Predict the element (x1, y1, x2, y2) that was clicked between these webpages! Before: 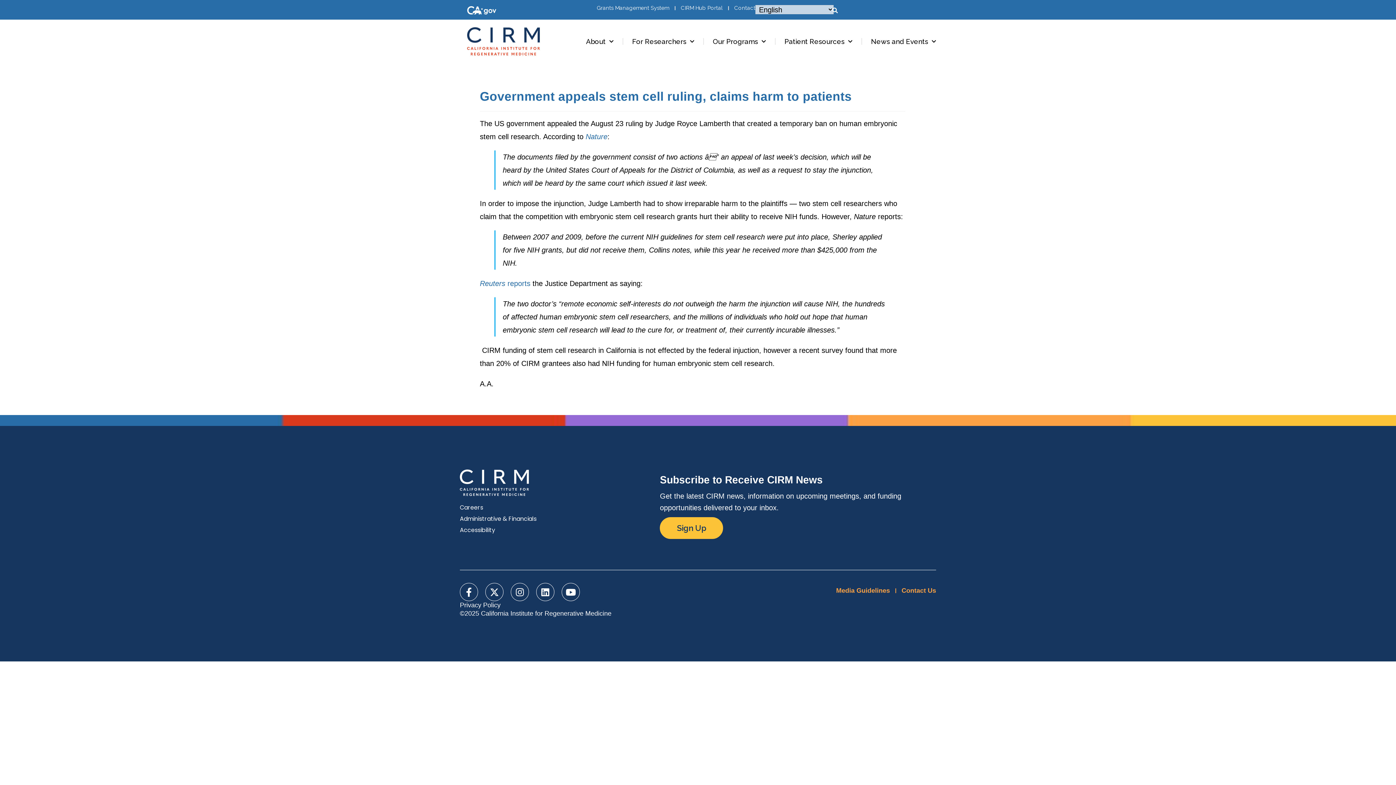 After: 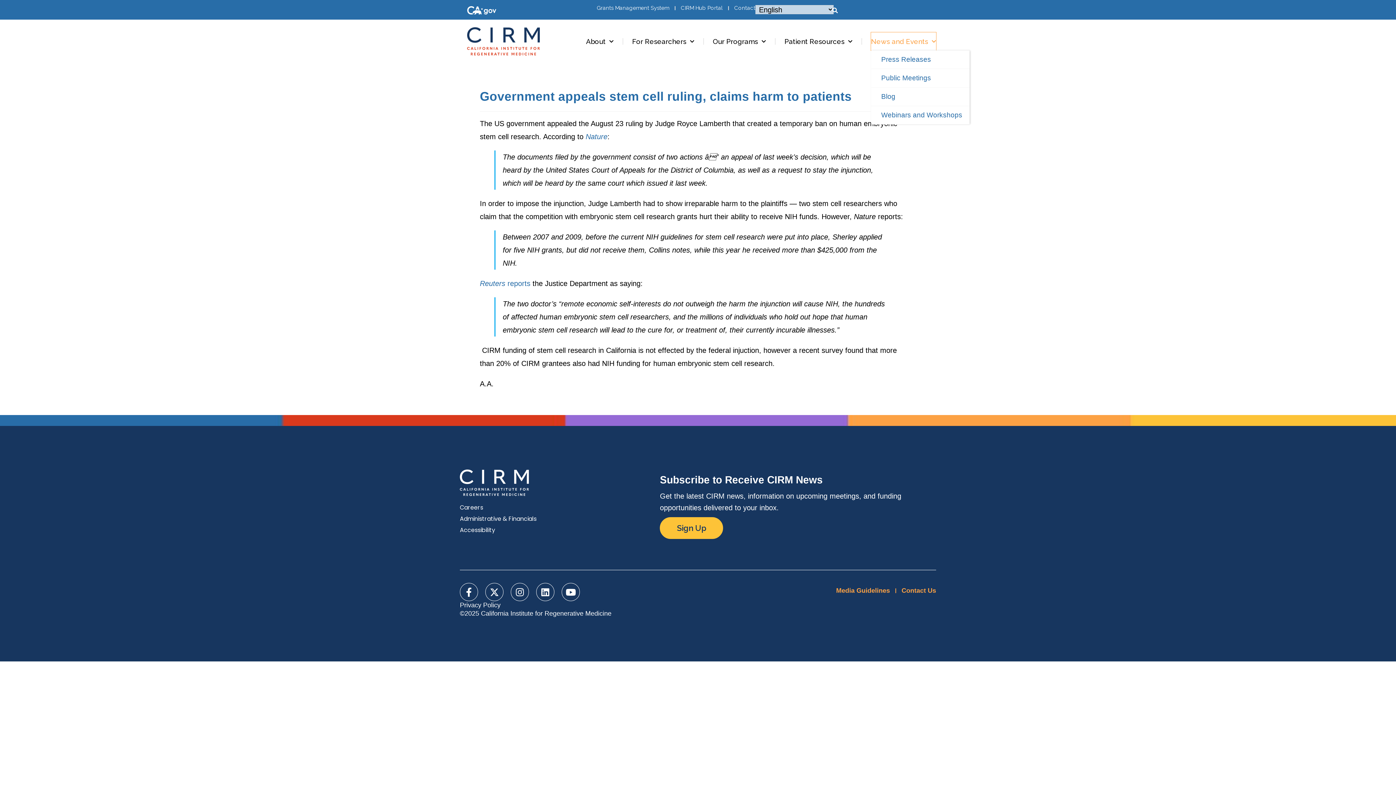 Action: label: News and Events bbox: (871, 32, 936, 50)